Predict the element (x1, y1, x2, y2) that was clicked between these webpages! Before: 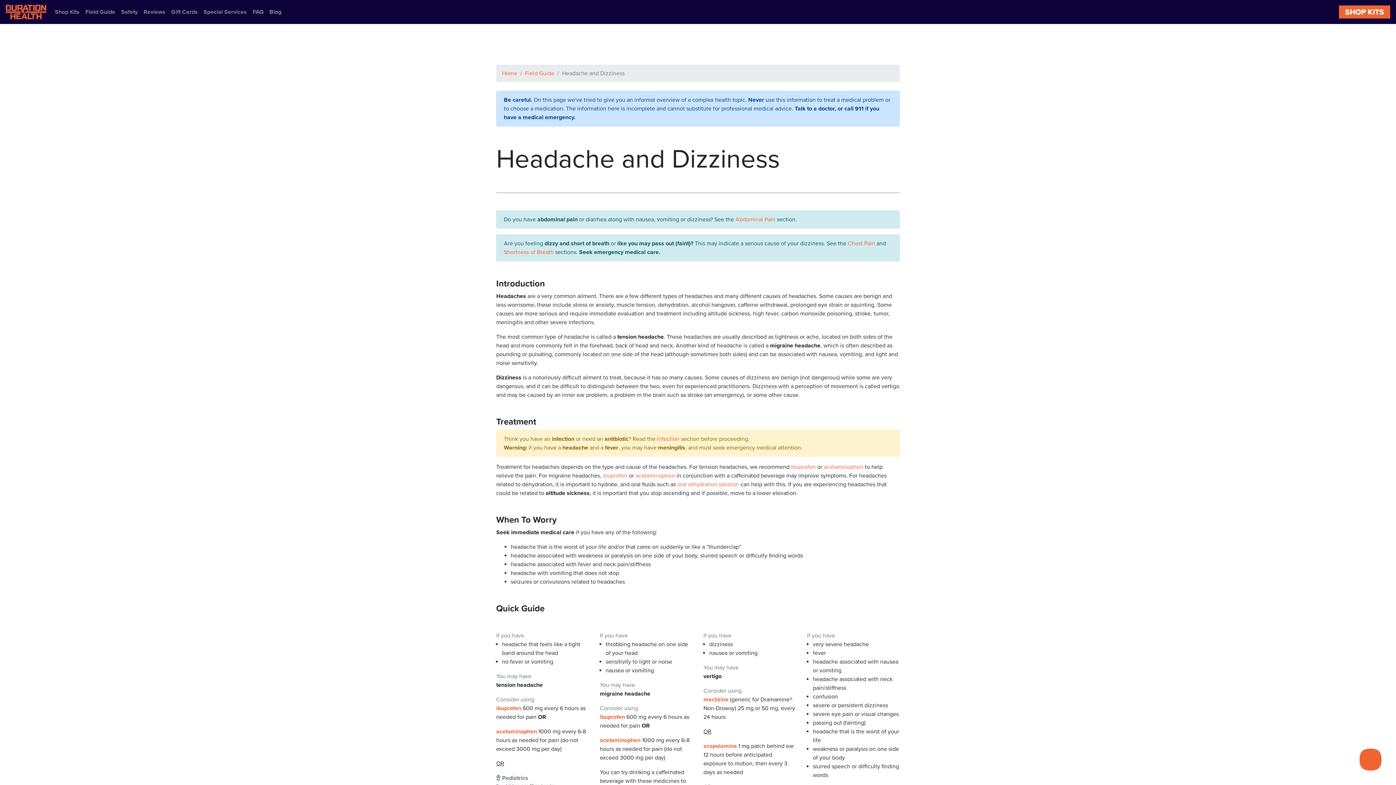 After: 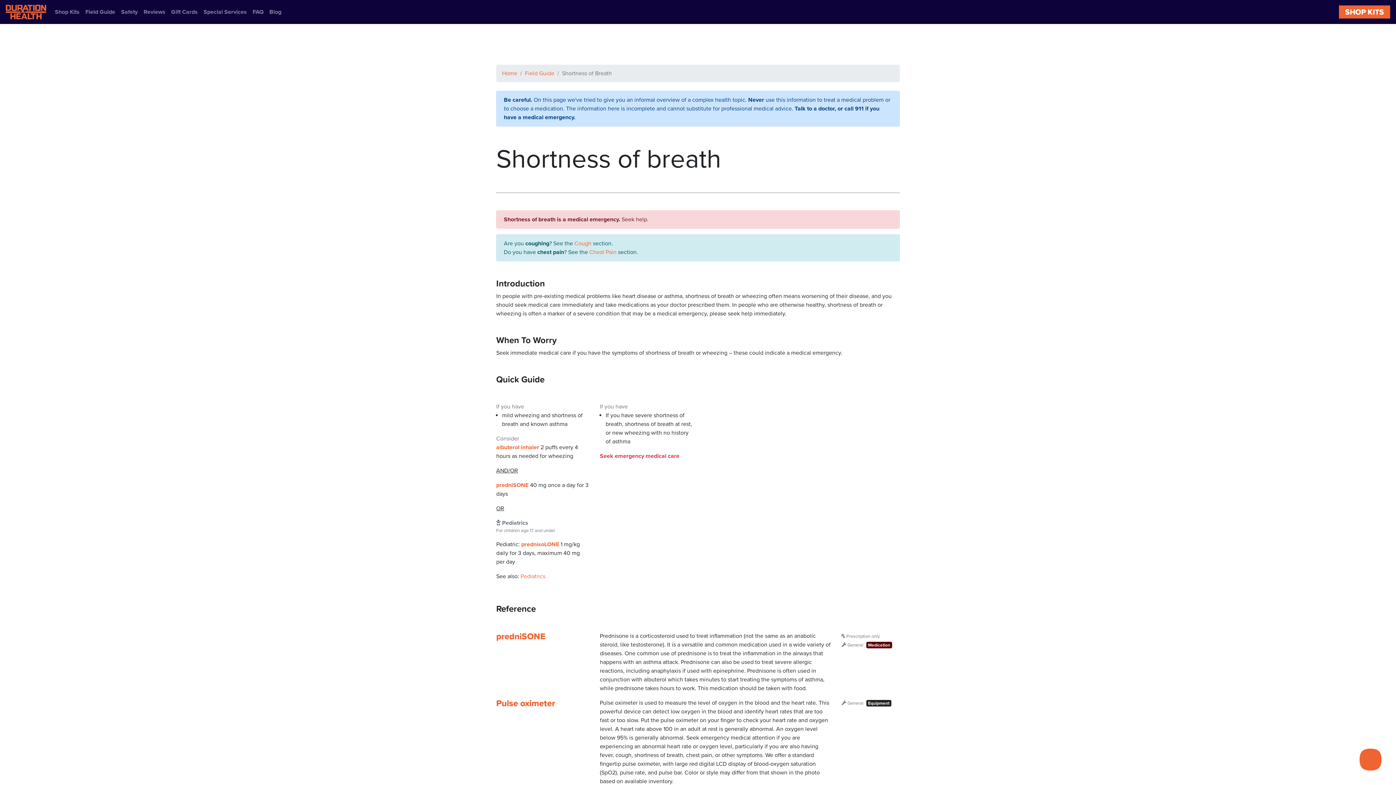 Action: label: Shortness of Breath bbox: (504, 248, 553, 256)